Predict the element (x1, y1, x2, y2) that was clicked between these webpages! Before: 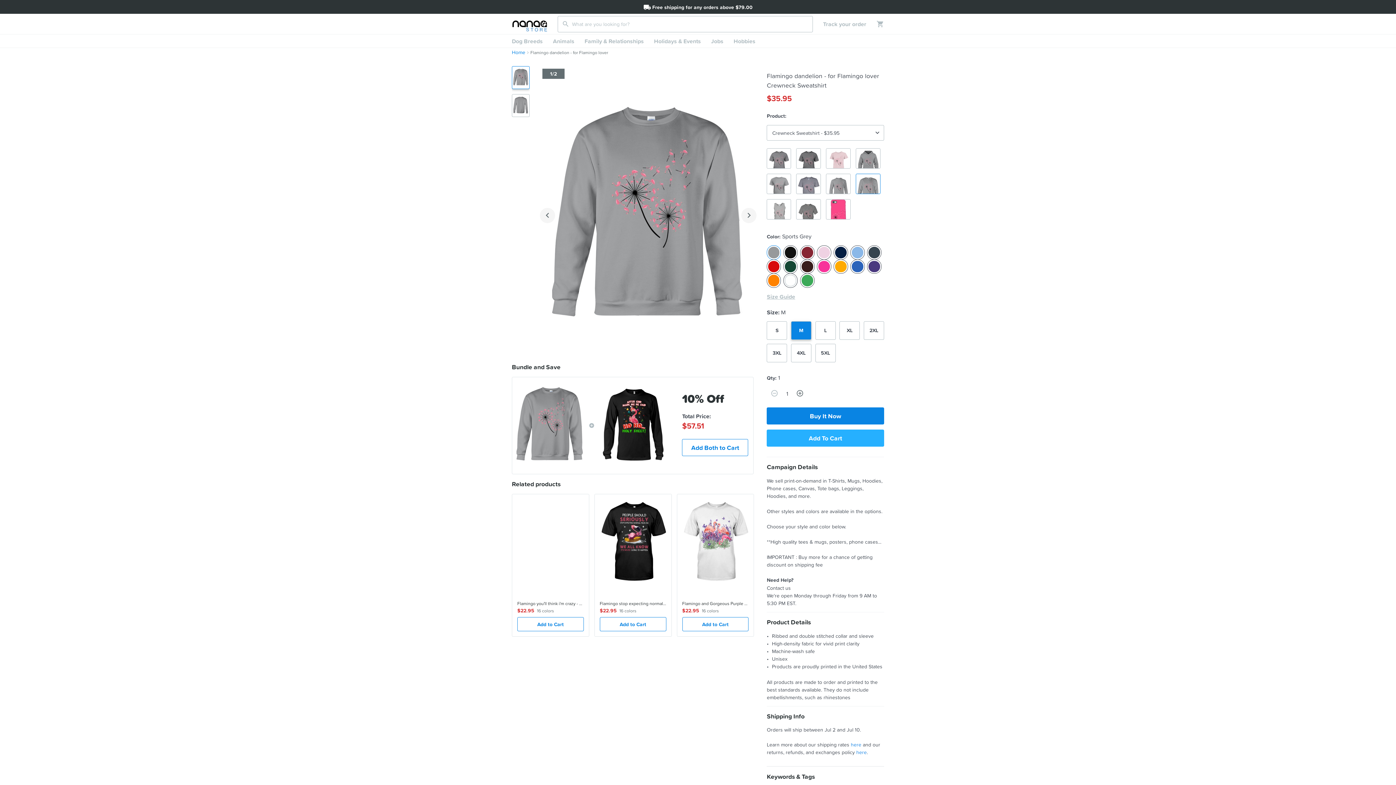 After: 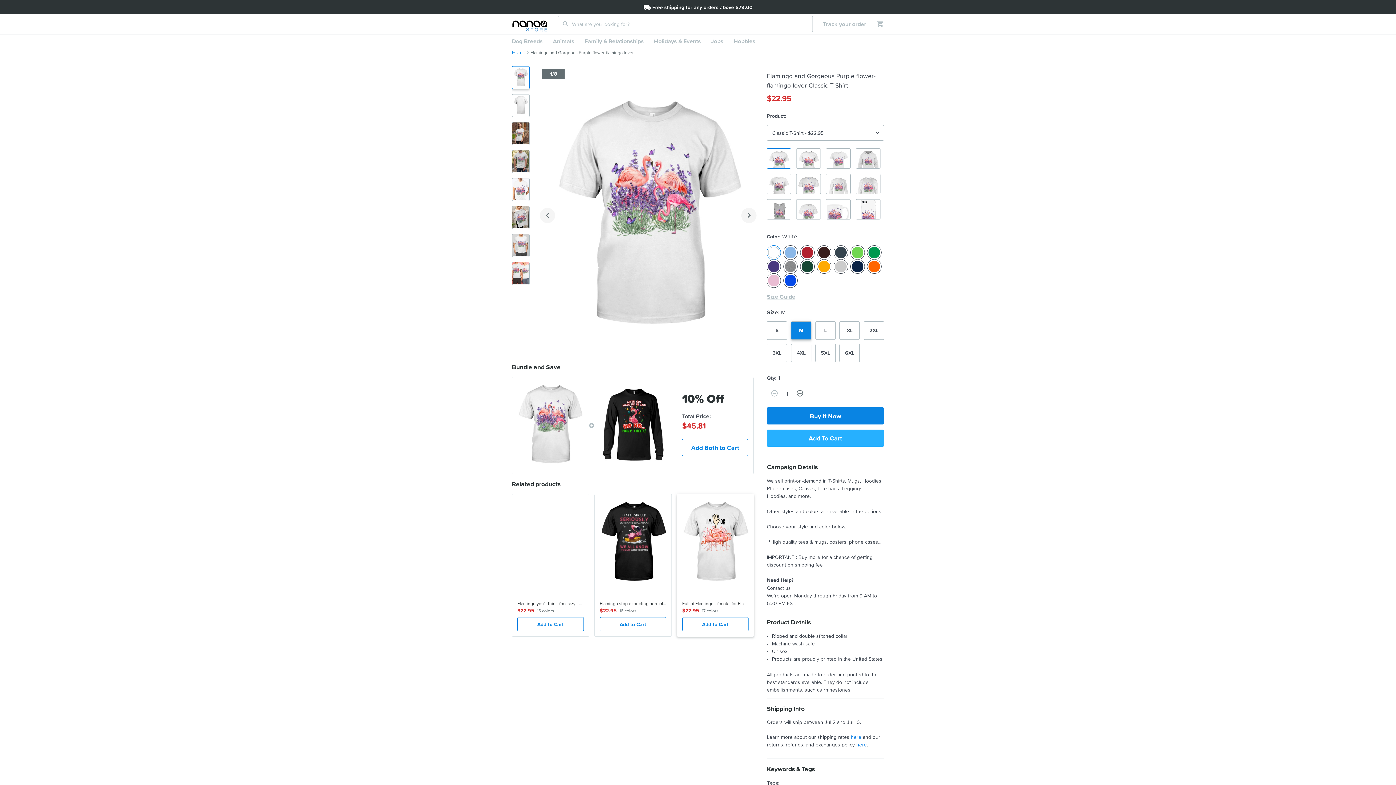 Action: label:  
Flamingo and Gorgeous Purple flower-flamingo lover
$22.95
16 colors
Add to Cart bbox: (676, 494, 754, 637)